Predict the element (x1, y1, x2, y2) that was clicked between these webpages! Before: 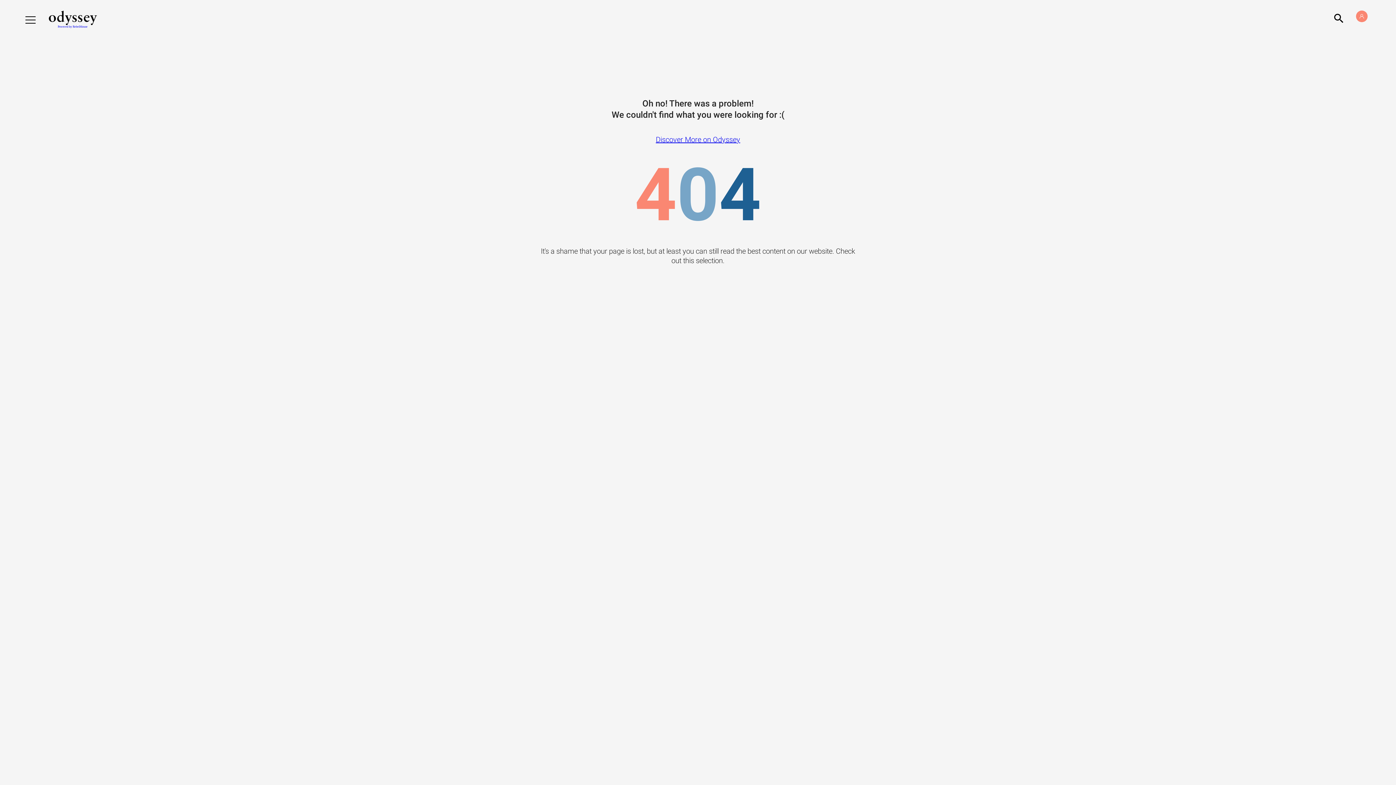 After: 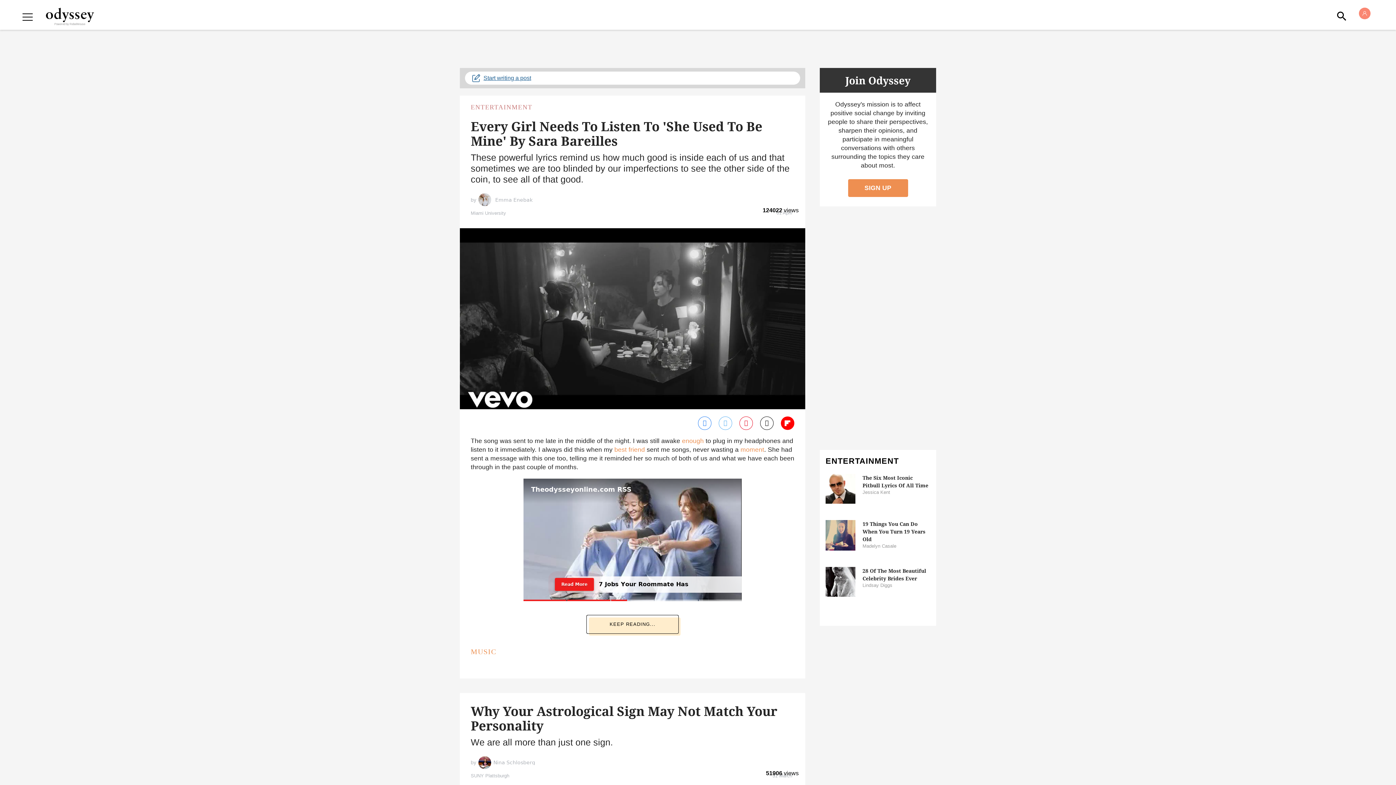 Action: bbox: (654, 135, 742, 143) label: Discover More on Odyssey